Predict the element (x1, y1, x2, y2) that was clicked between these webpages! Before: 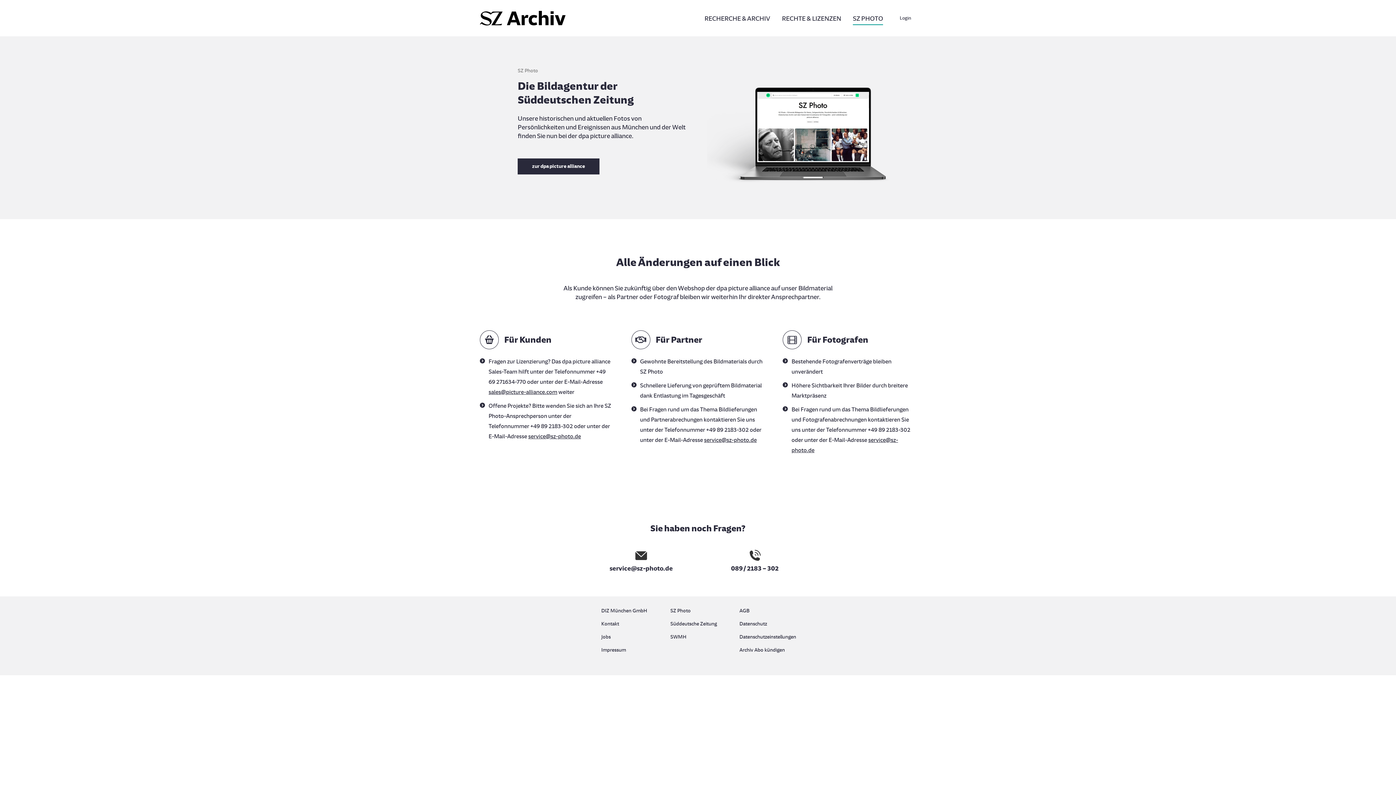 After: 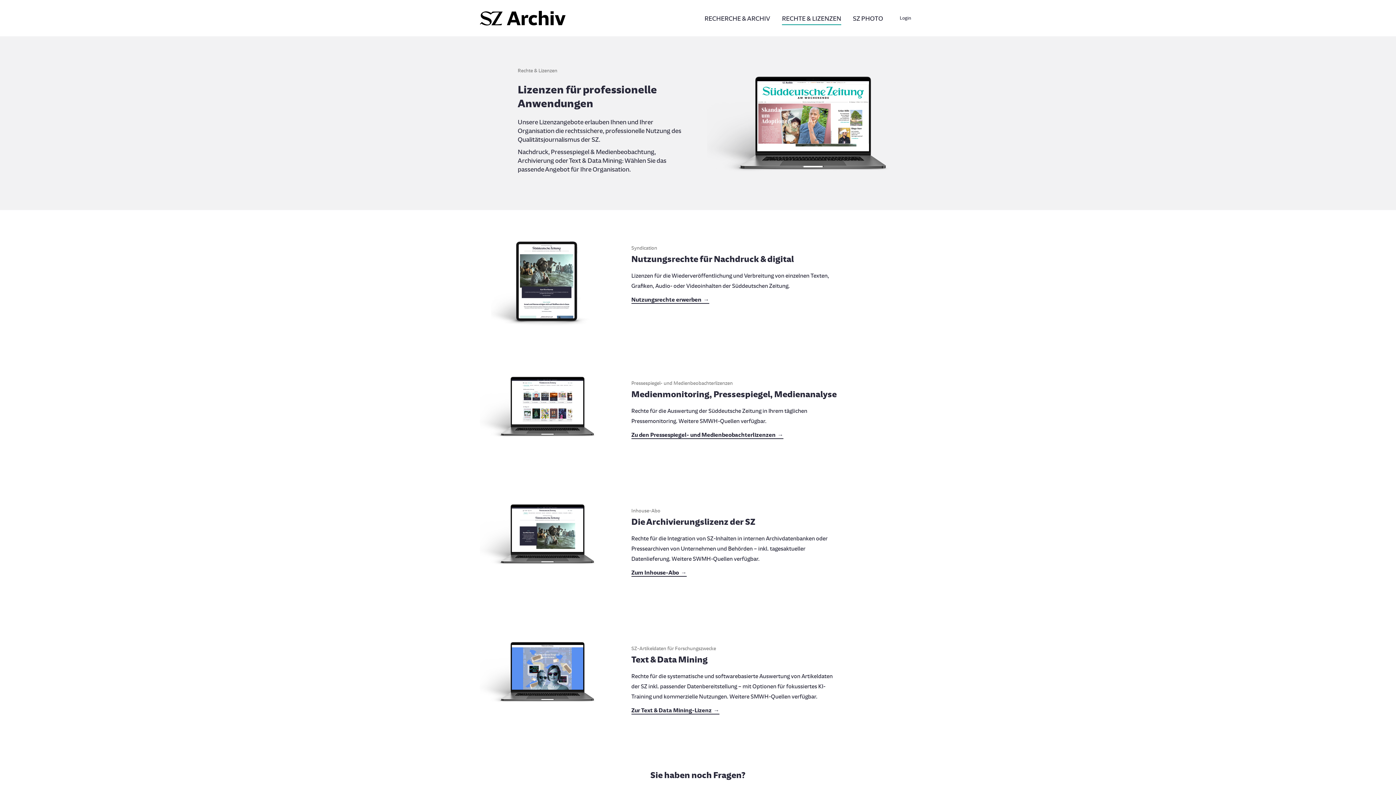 Action: label: RECHTE & LIZENZEN bbox: (777, 12, 845, 24)